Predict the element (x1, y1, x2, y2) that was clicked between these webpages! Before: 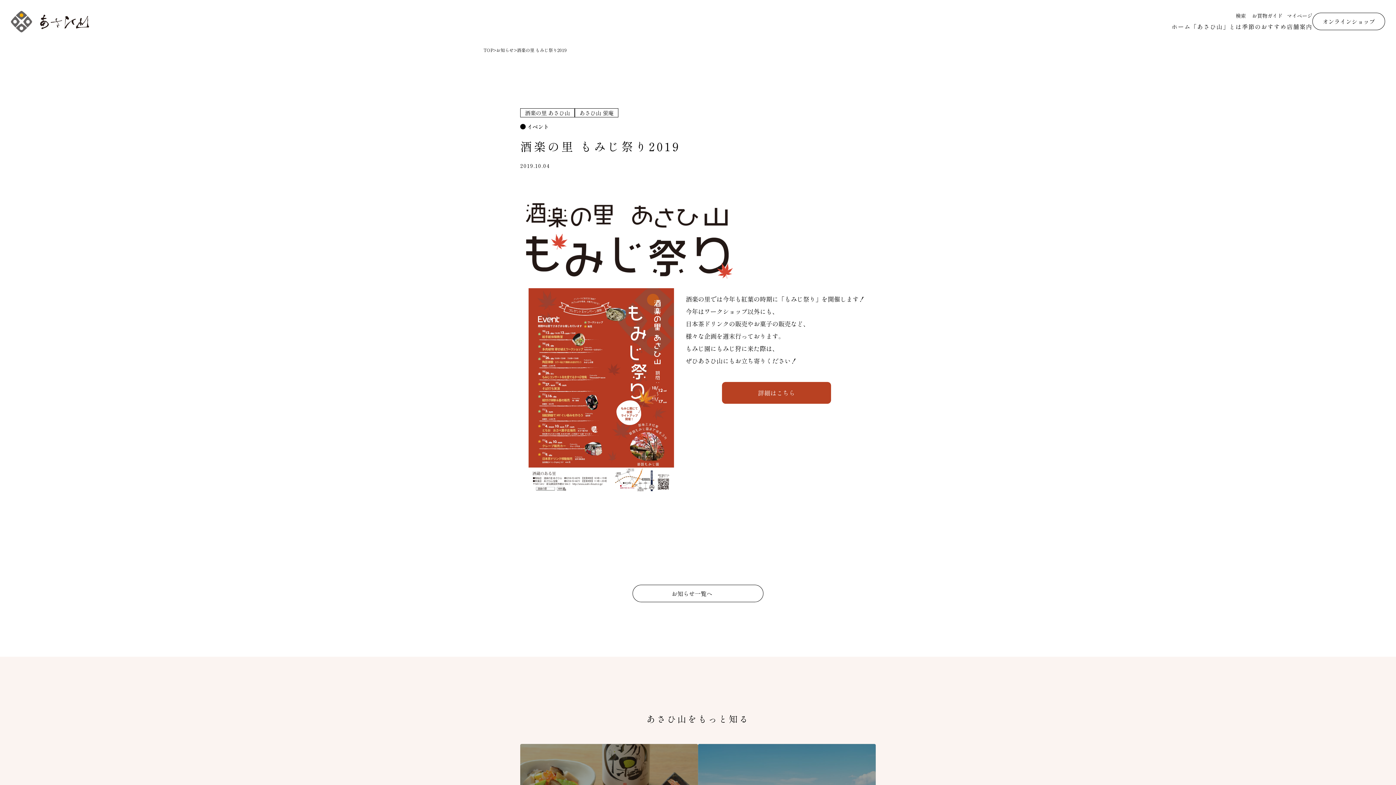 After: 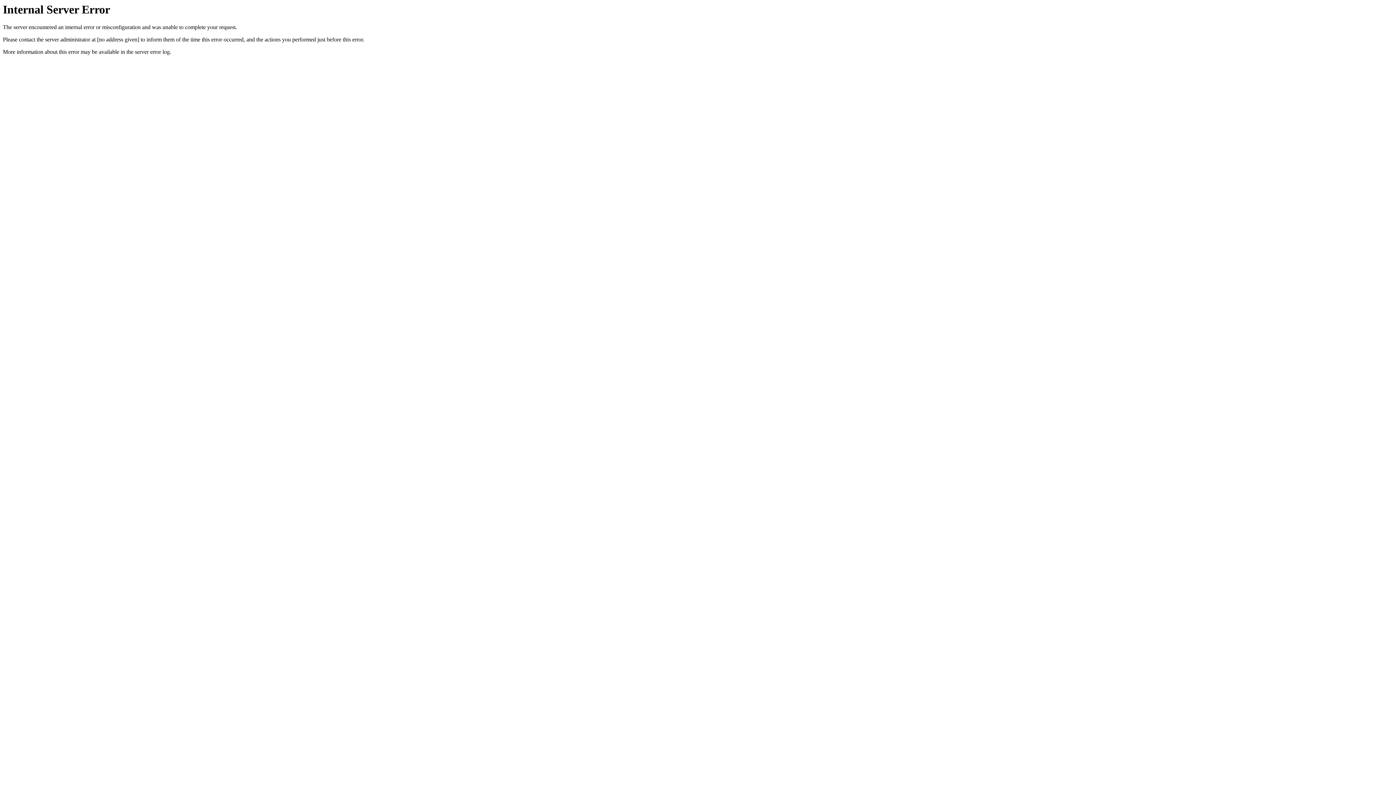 Action: bbox: (1242, 22, 1287, 31) label: 季節のおすすめ